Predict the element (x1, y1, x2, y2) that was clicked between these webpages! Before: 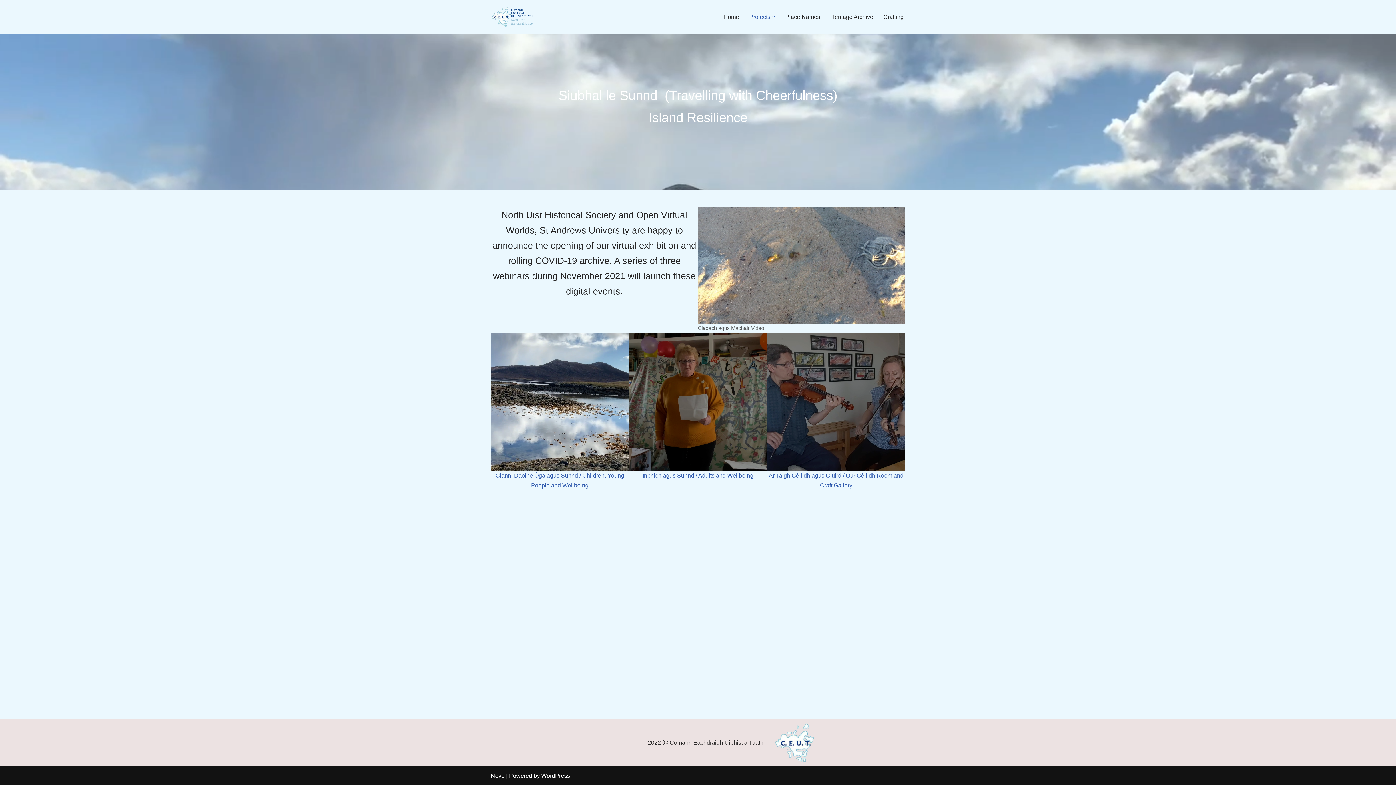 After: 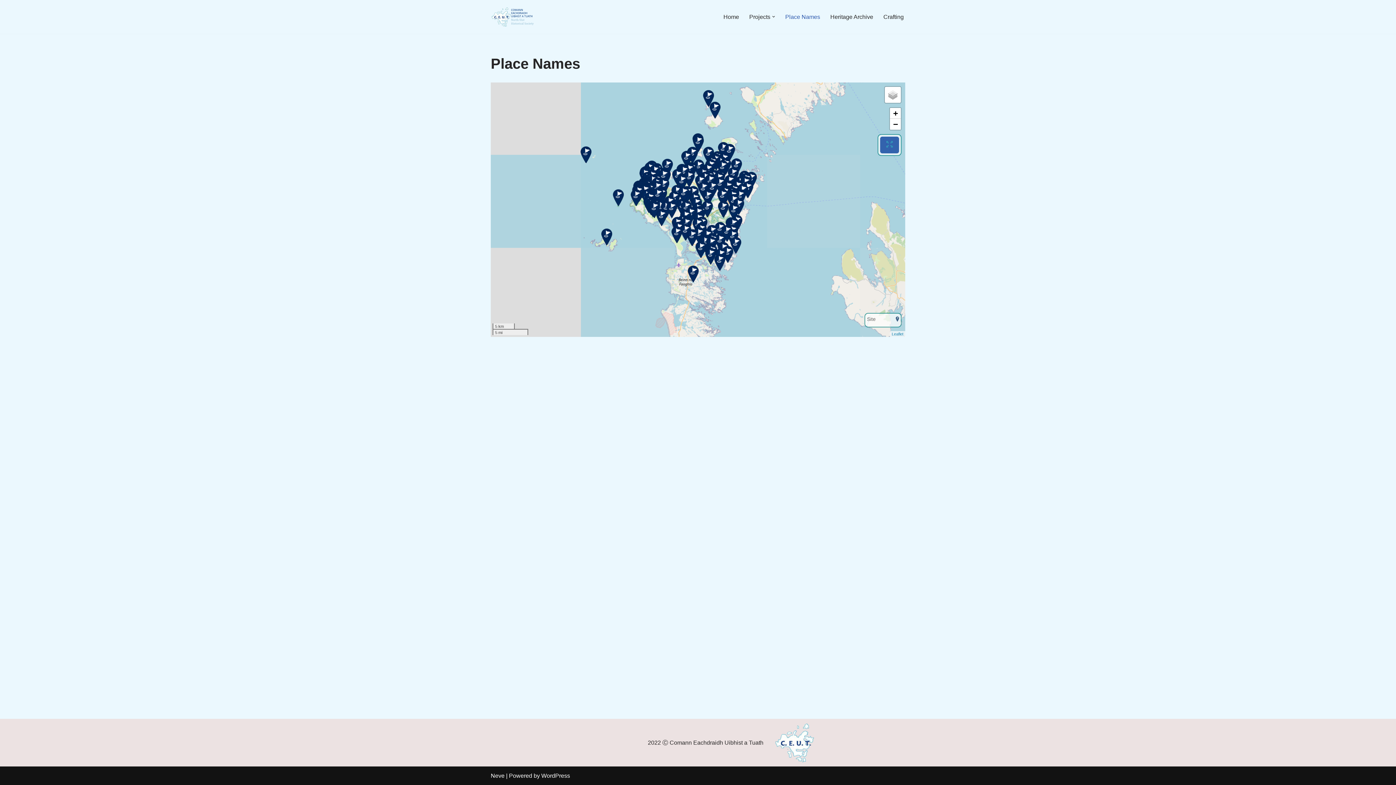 Action: label: Place Names bbox: (785, 12, 820, 21)